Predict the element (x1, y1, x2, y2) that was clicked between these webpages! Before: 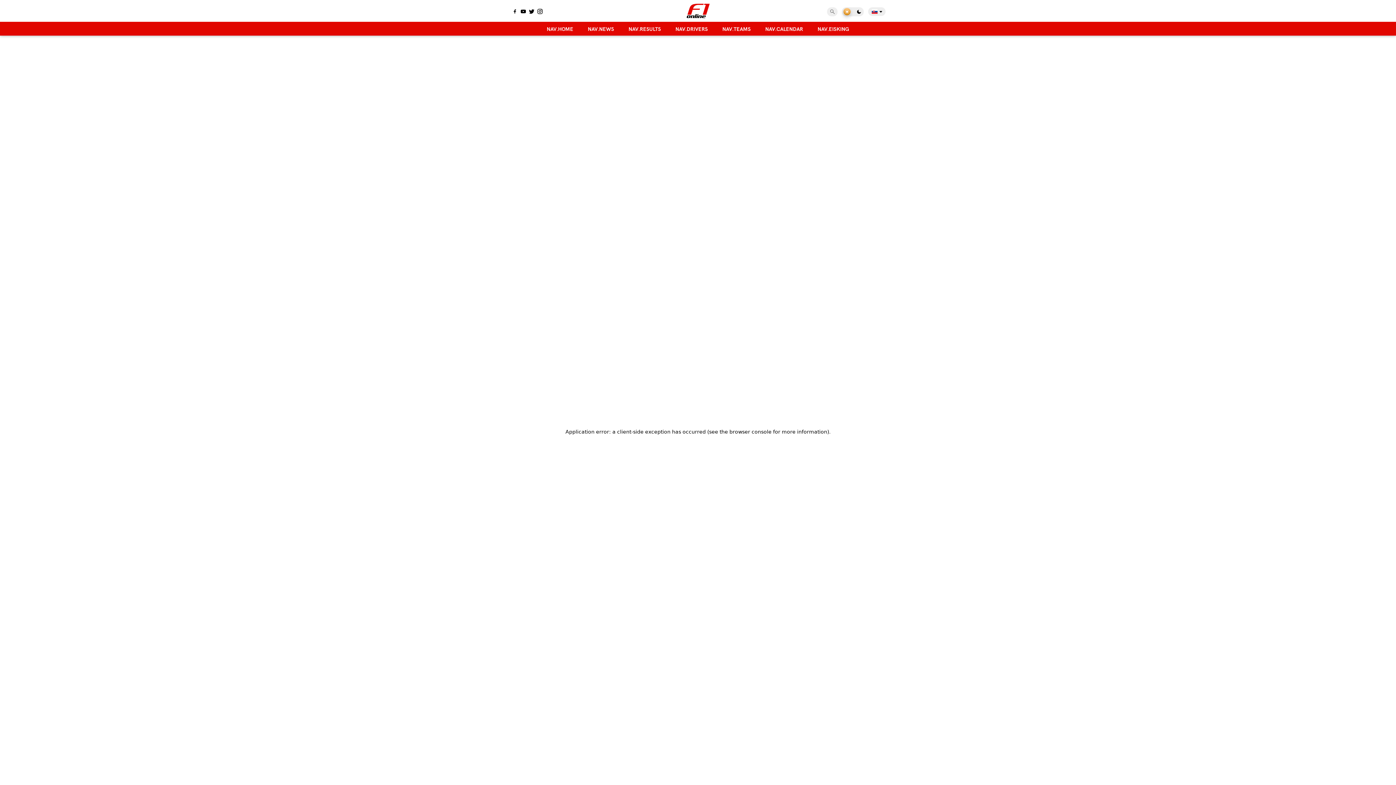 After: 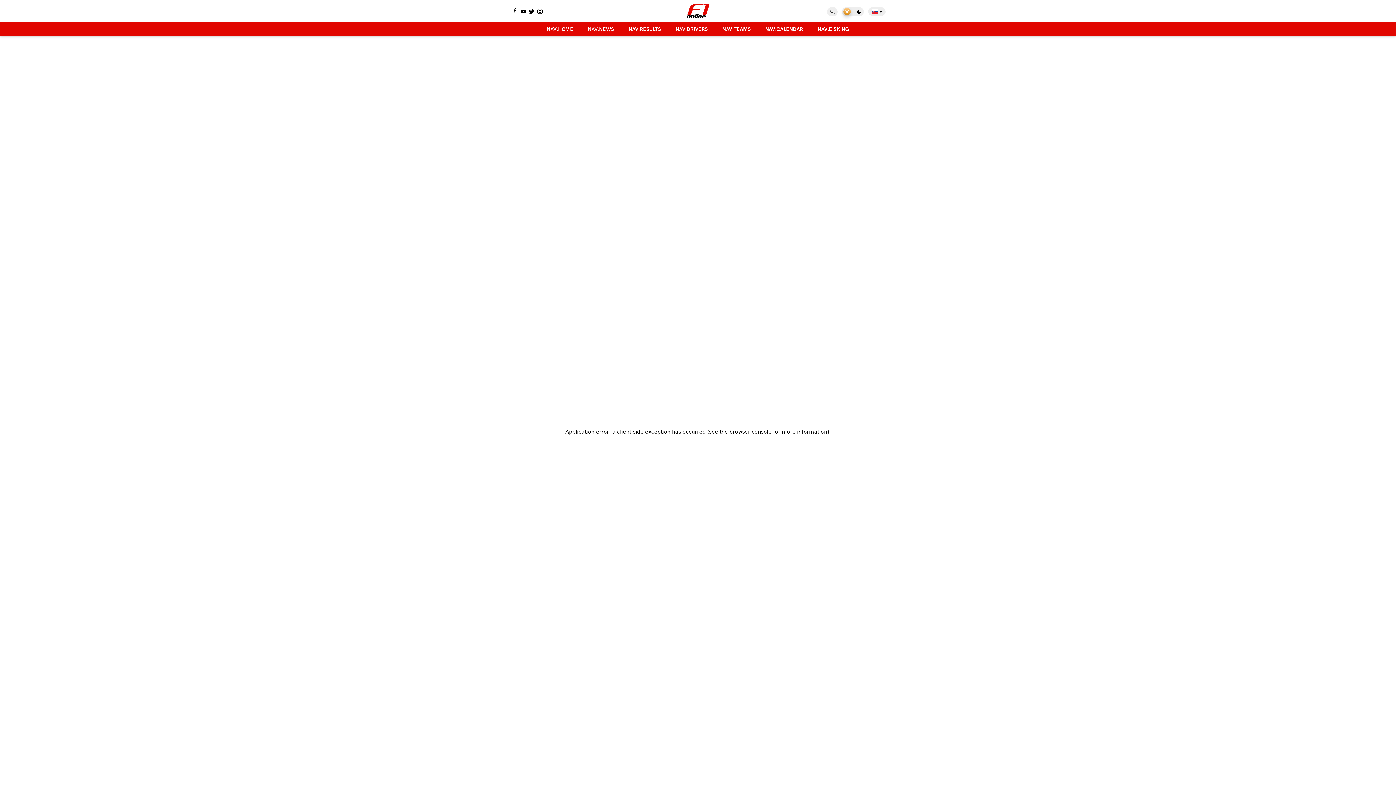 Action: bbox: (510, 8, 519, 15)